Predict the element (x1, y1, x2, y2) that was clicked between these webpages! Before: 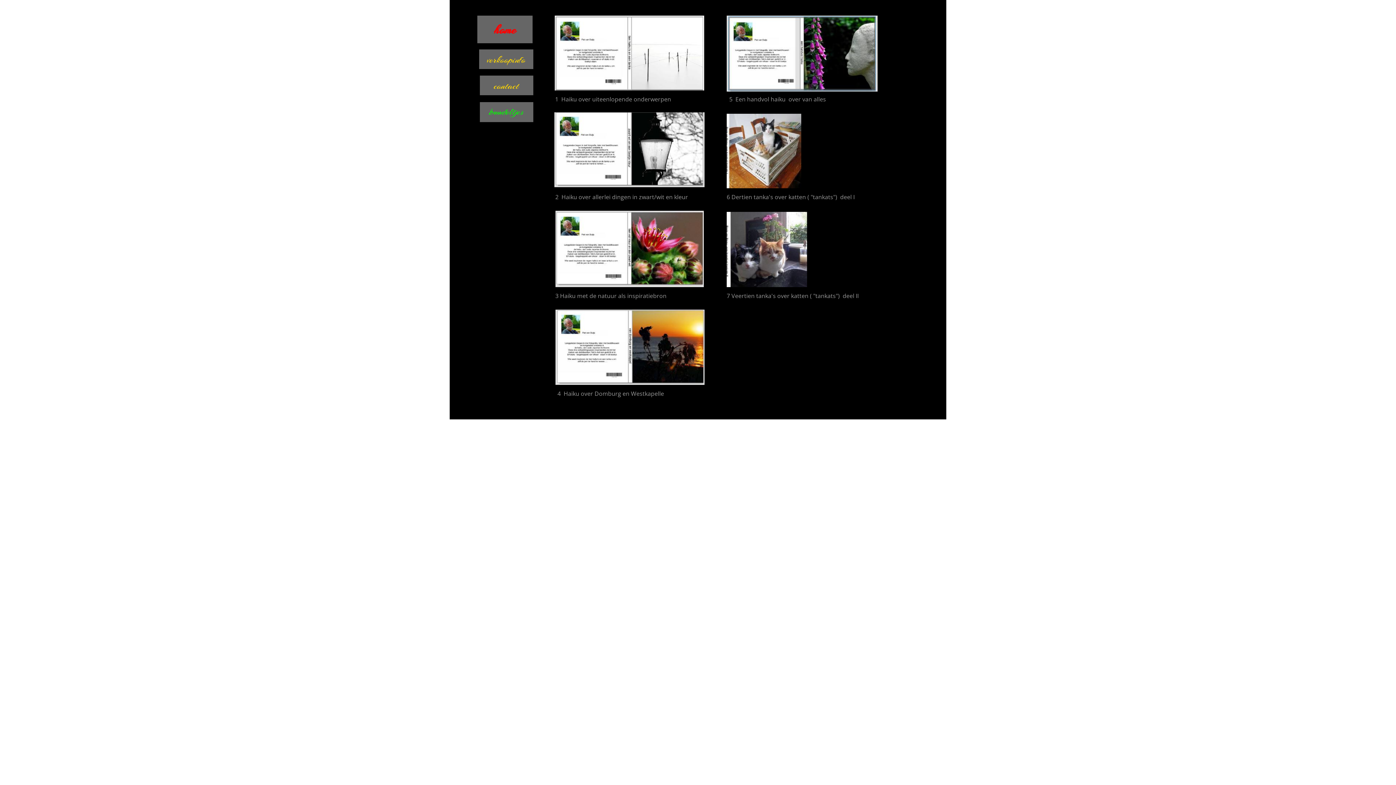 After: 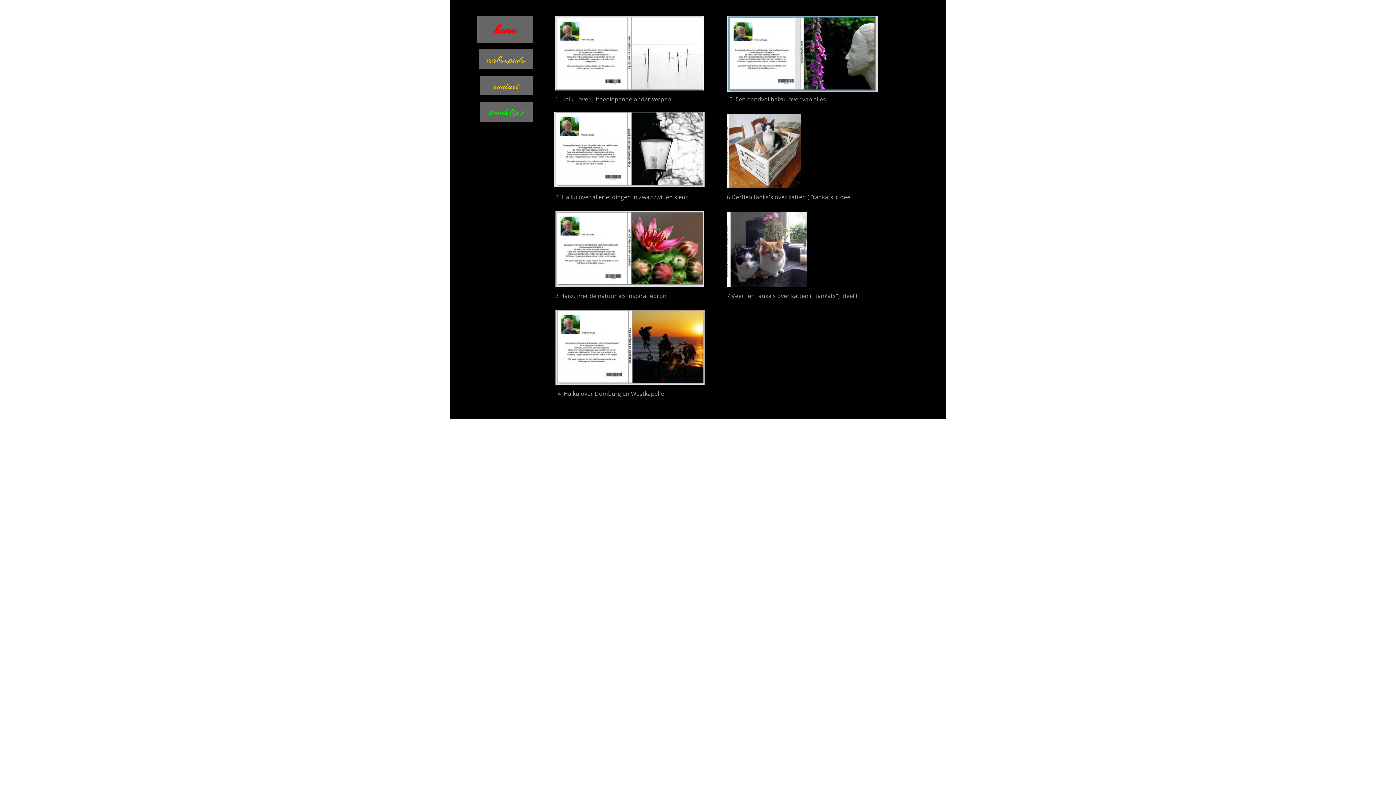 Action: label: bundeltjes bbox: (479, 102, 533, 122)